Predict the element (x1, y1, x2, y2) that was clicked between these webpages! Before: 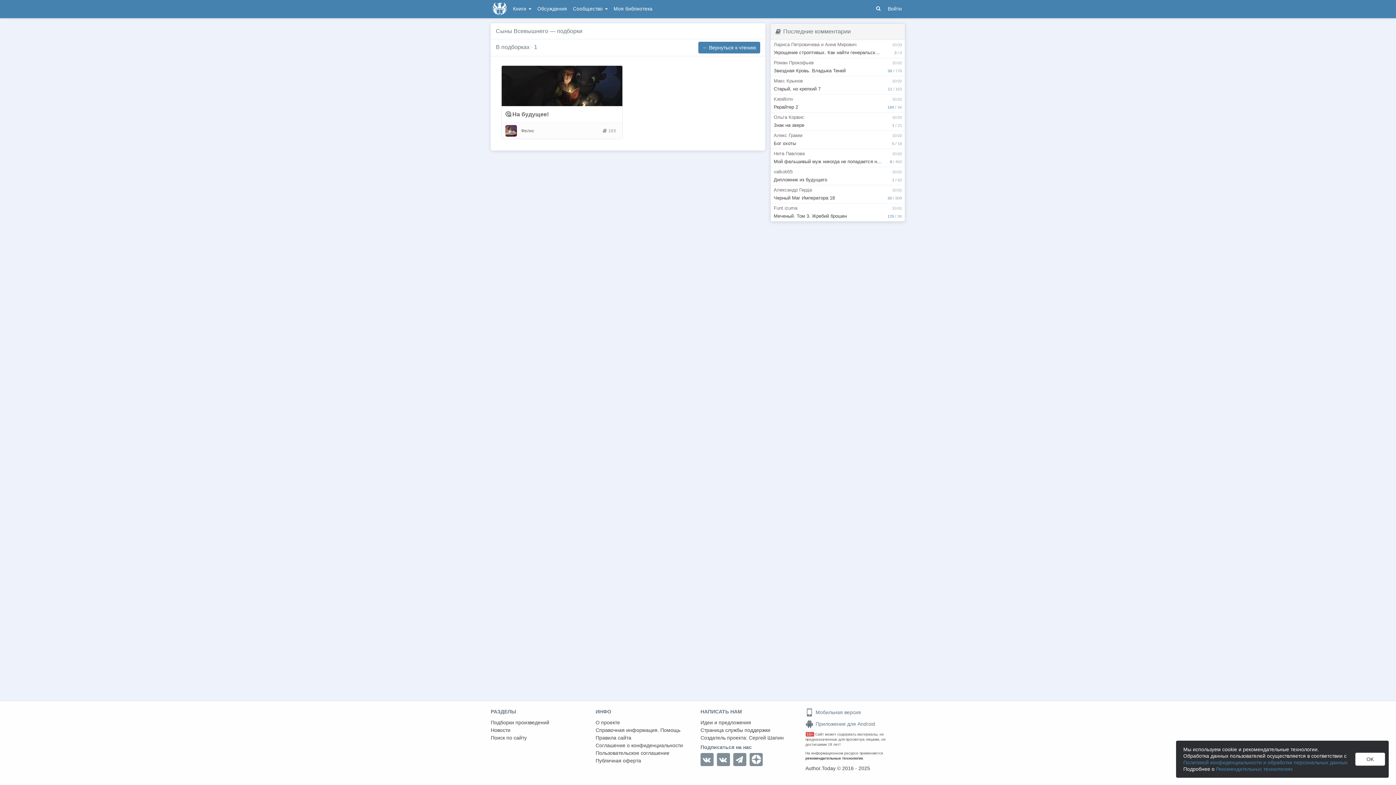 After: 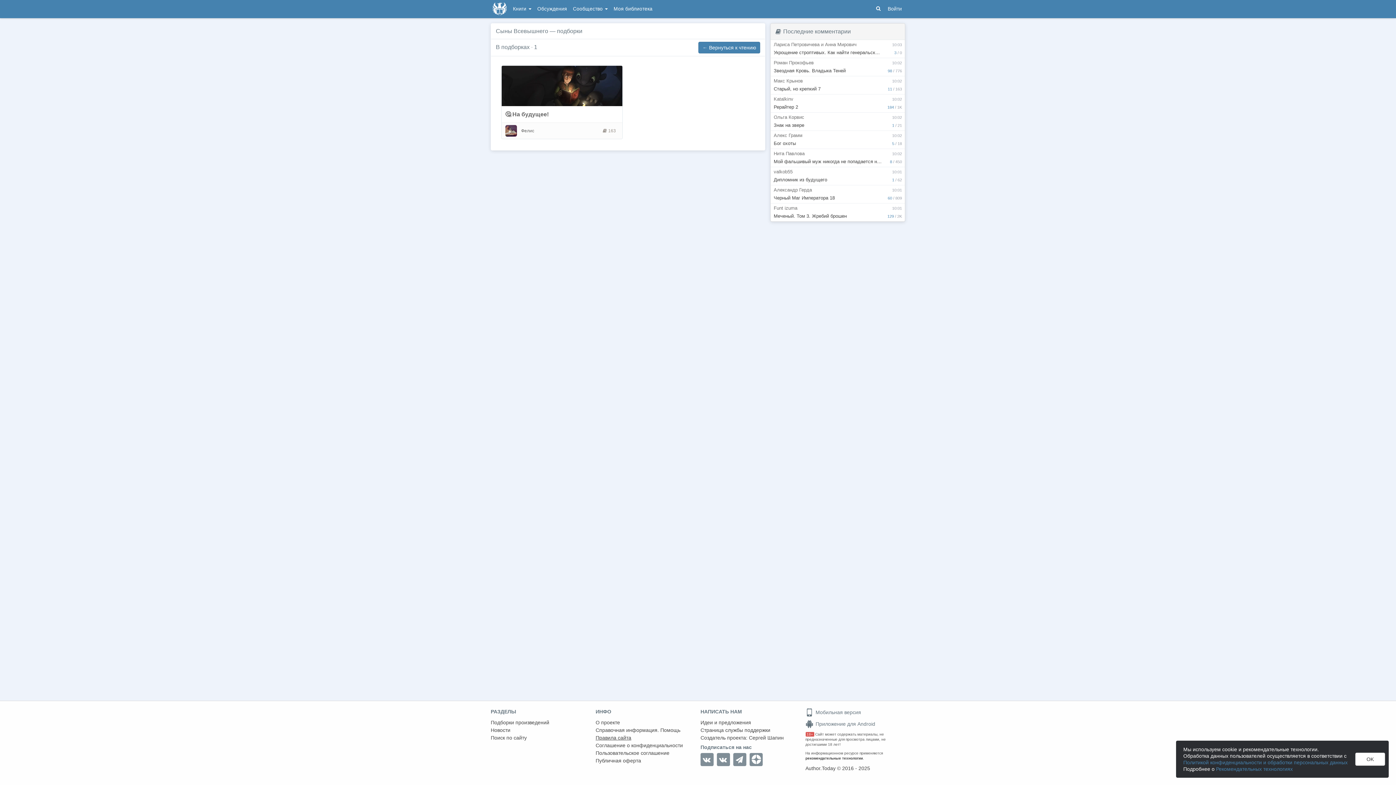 Action: bbox: (595, 734, 695, 742) label: Правила сайта